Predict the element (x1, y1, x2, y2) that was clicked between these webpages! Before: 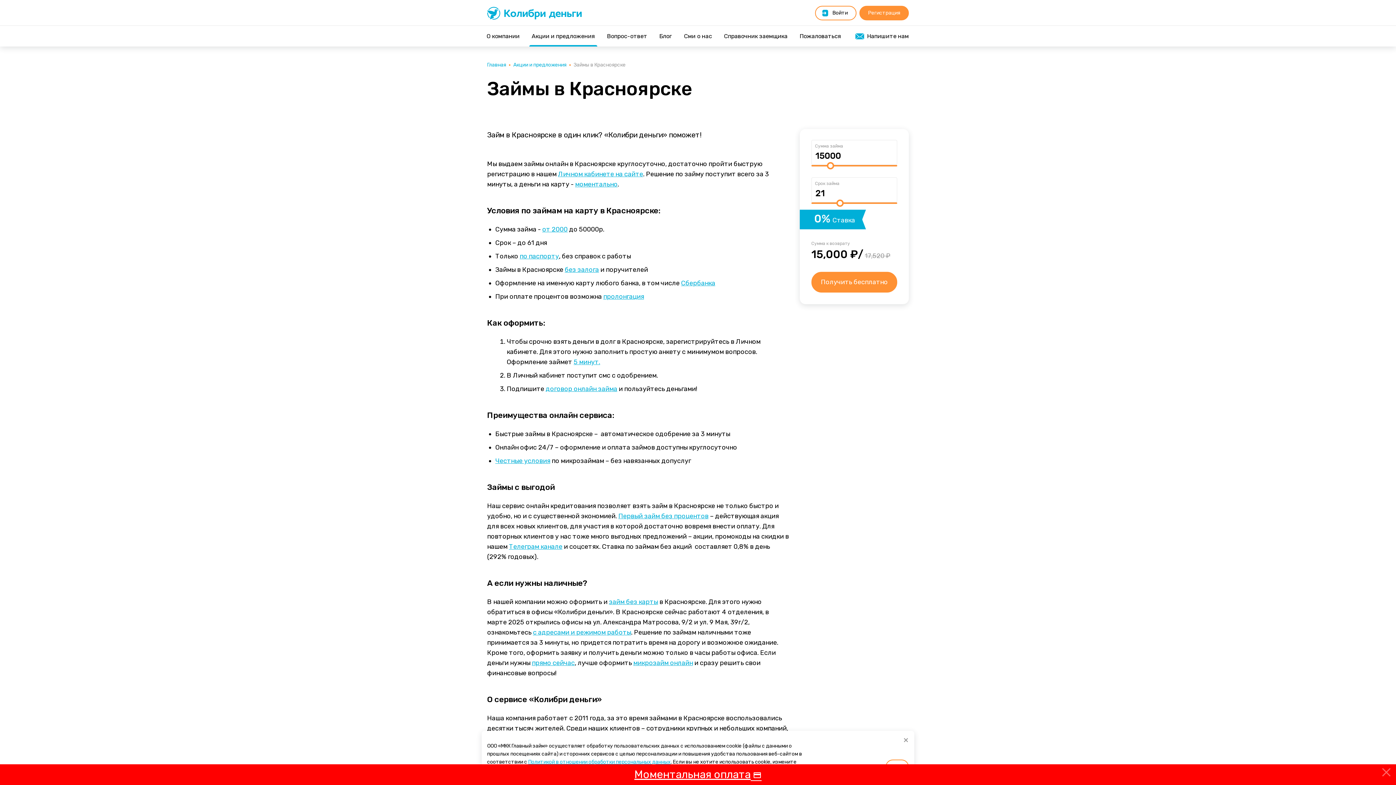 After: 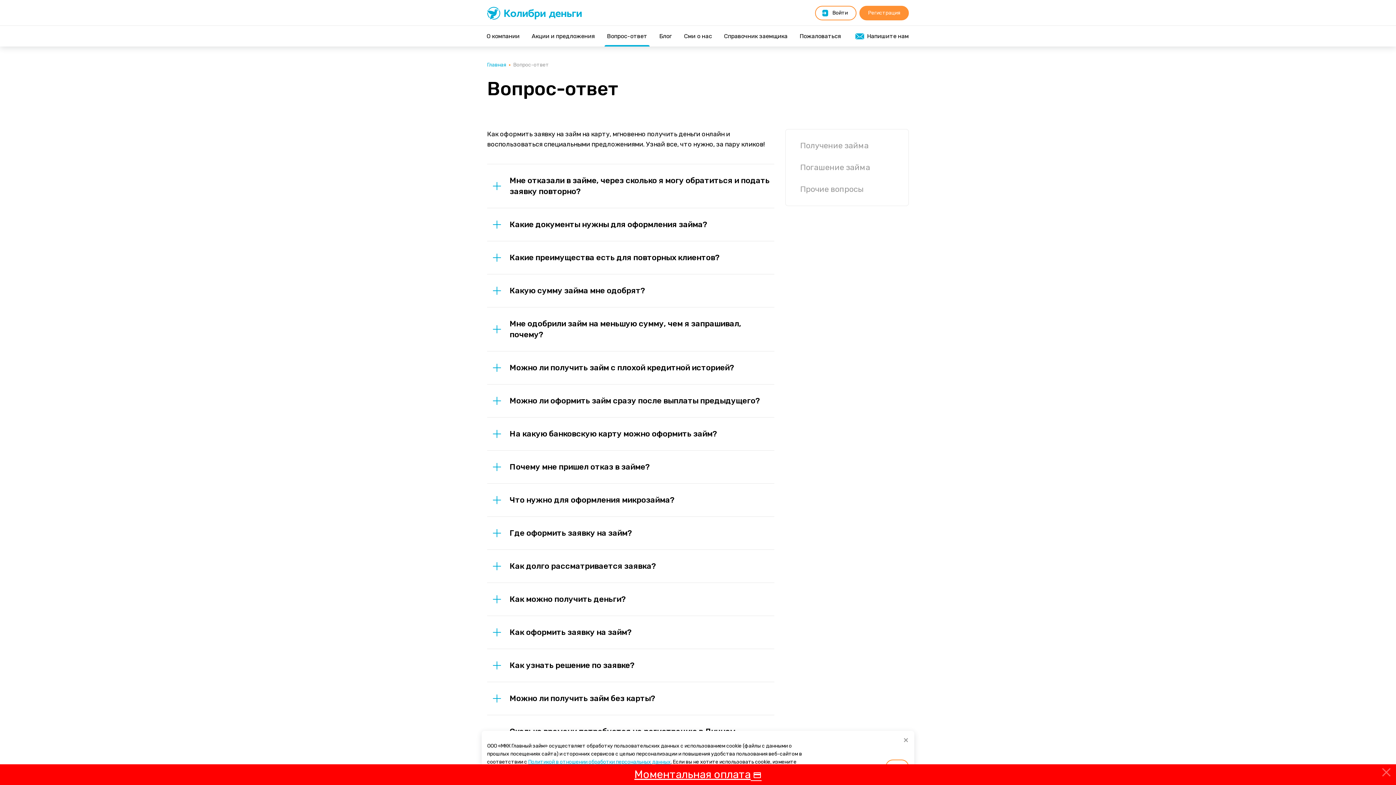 Action: bbox: (601, 25, 653, 46) label: Вопрос-ответ